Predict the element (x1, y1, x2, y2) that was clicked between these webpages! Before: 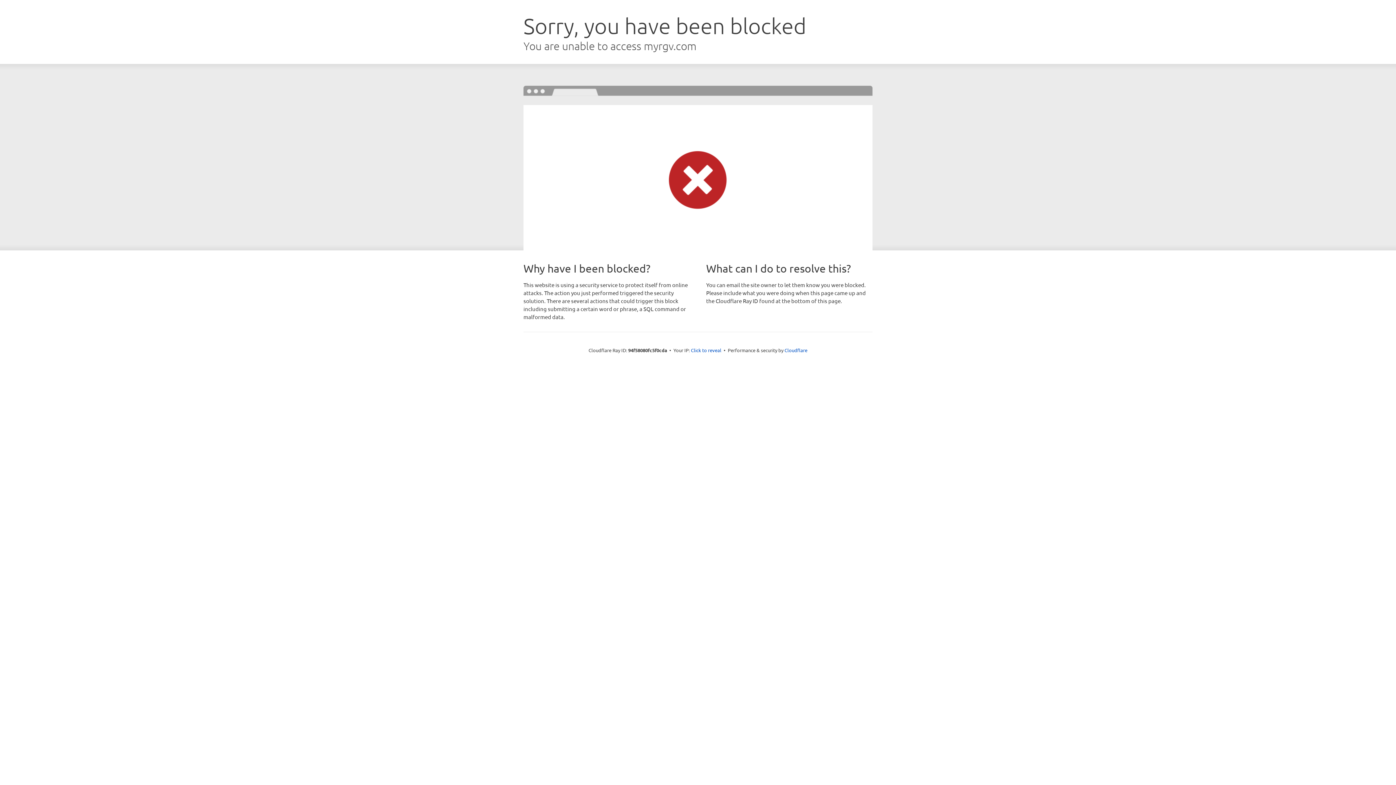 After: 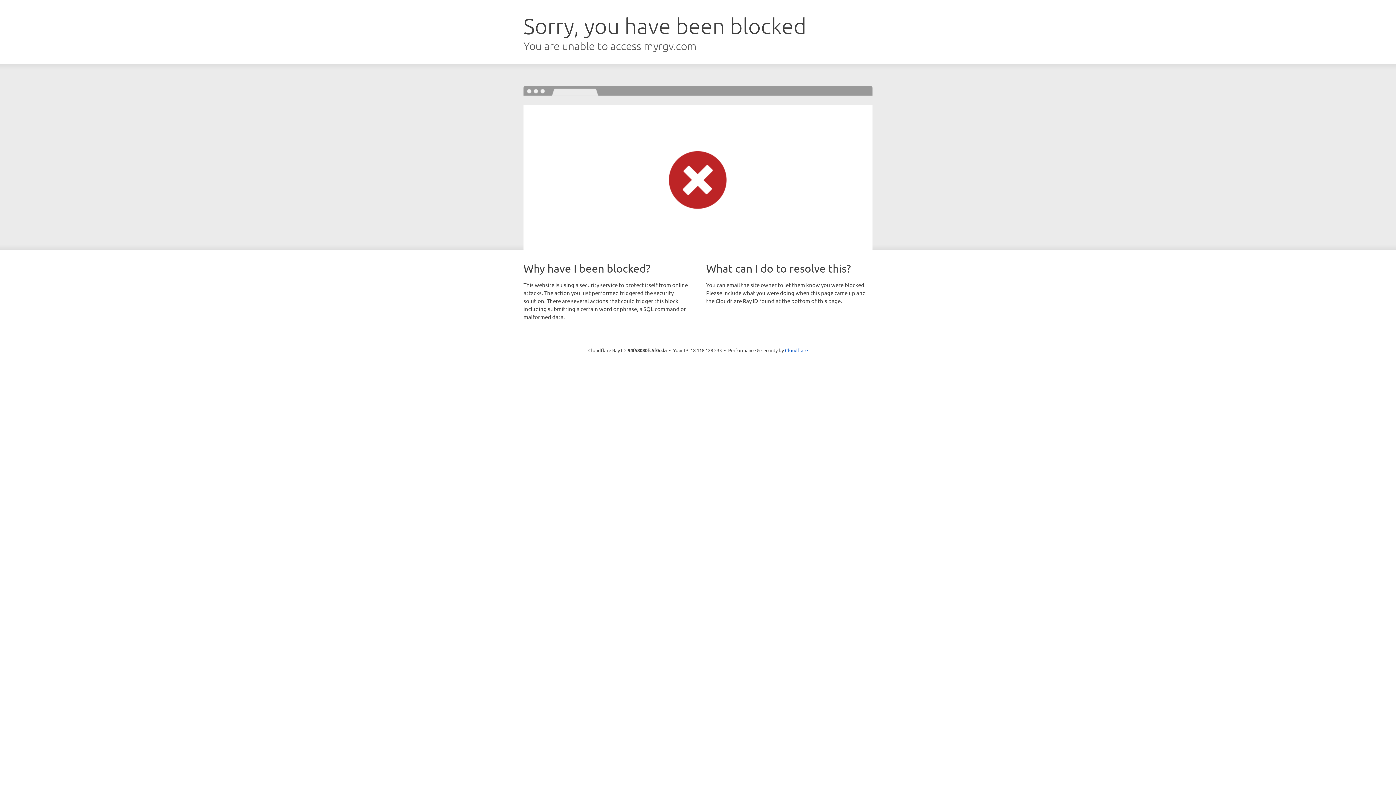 Action: label: Click to reveal bbox: (691, 346, 721, 353)